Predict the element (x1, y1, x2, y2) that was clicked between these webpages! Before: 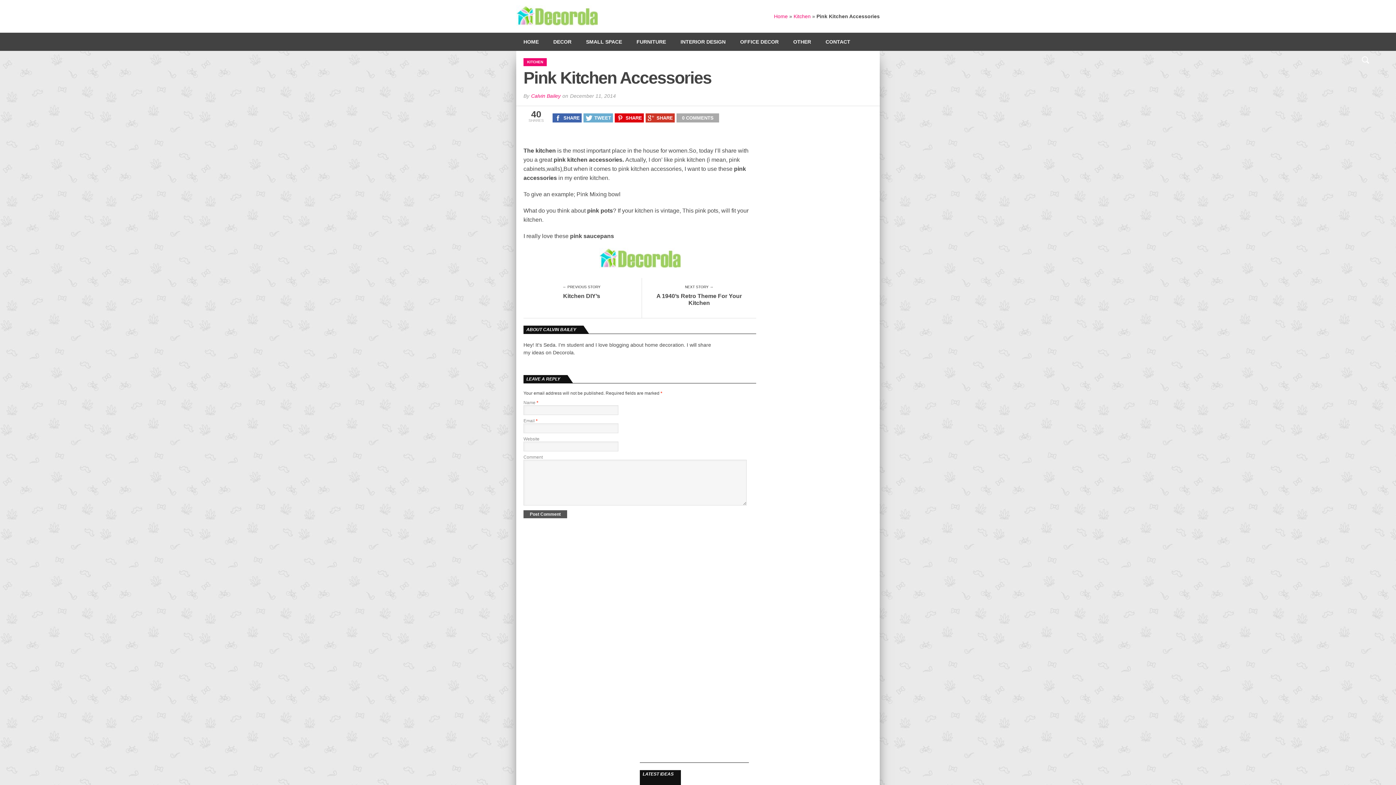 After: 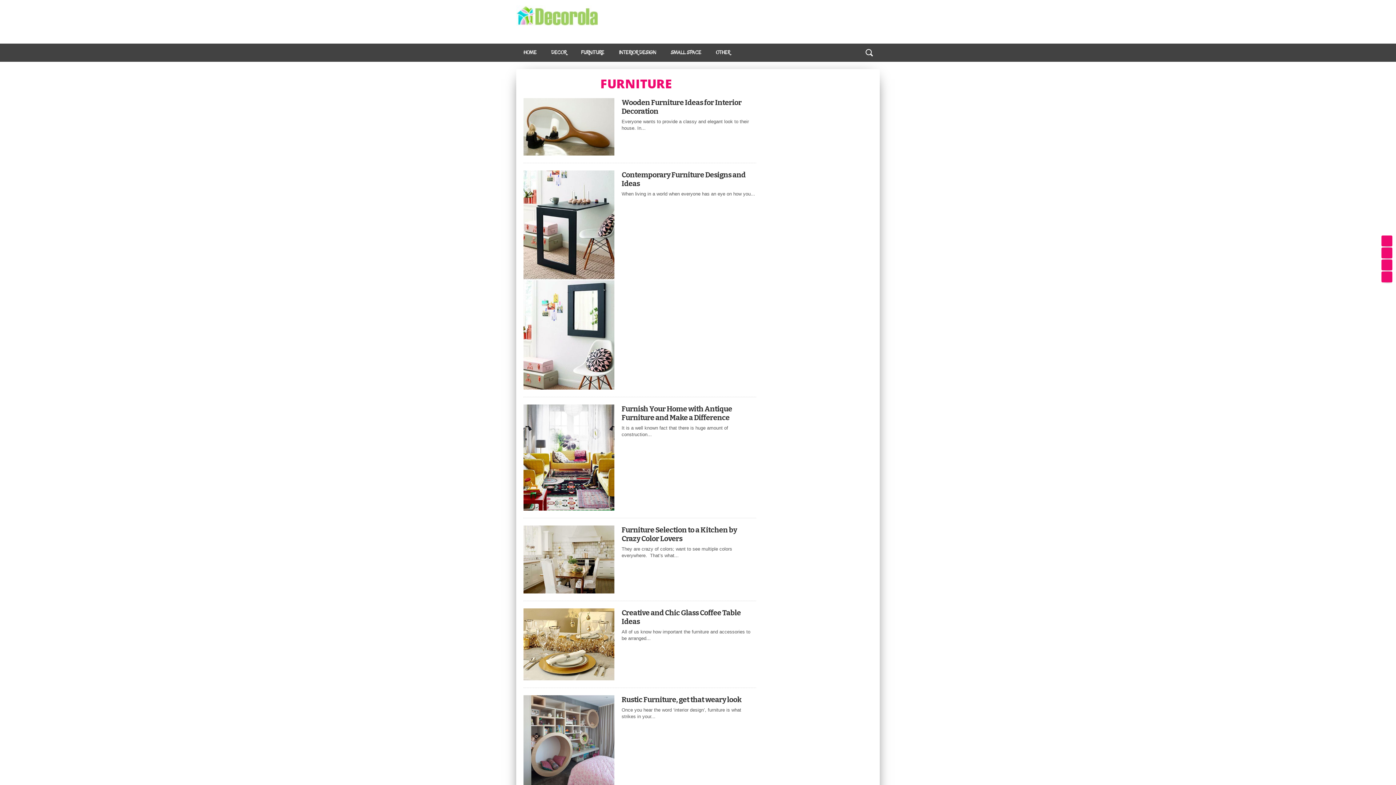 Action: label: FURNITURE bbox: (629, 32, 673, 50)